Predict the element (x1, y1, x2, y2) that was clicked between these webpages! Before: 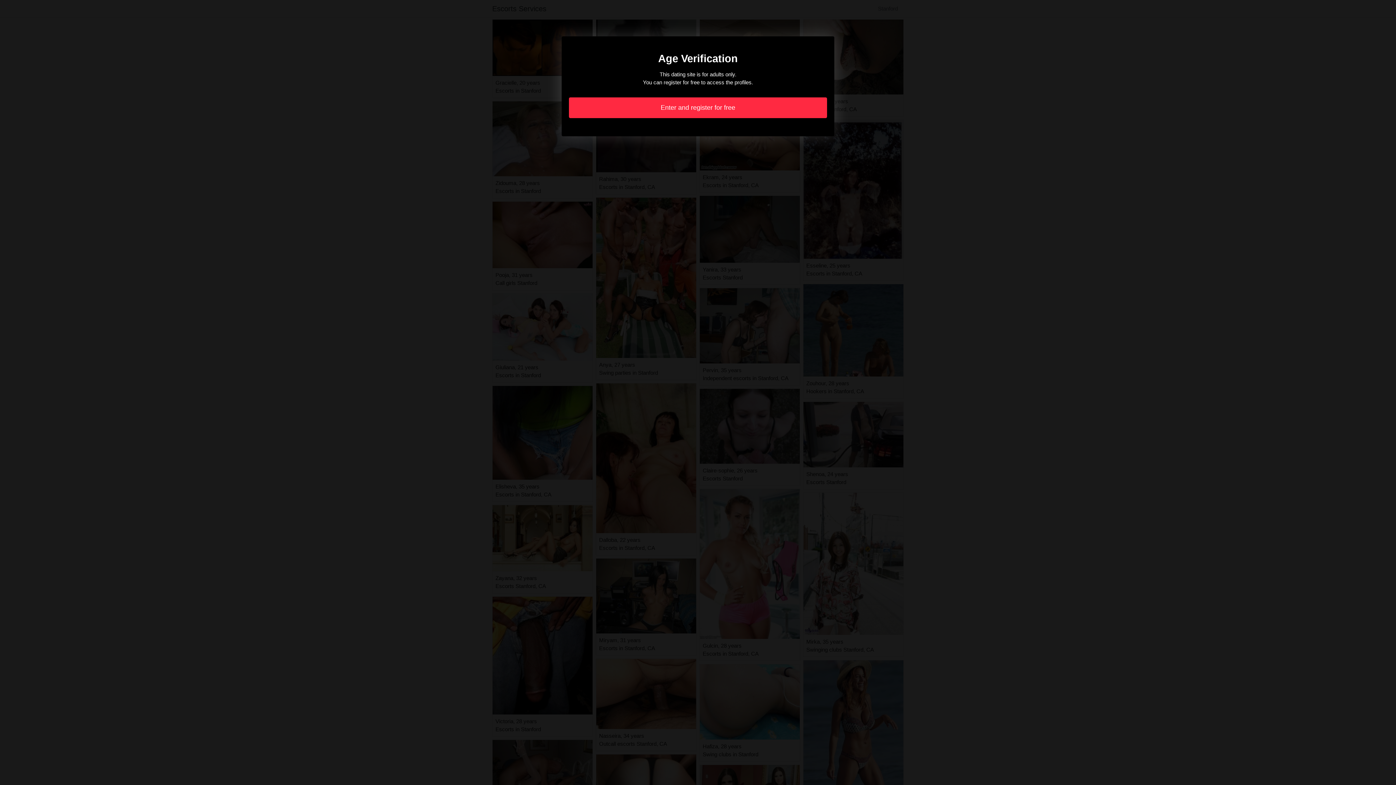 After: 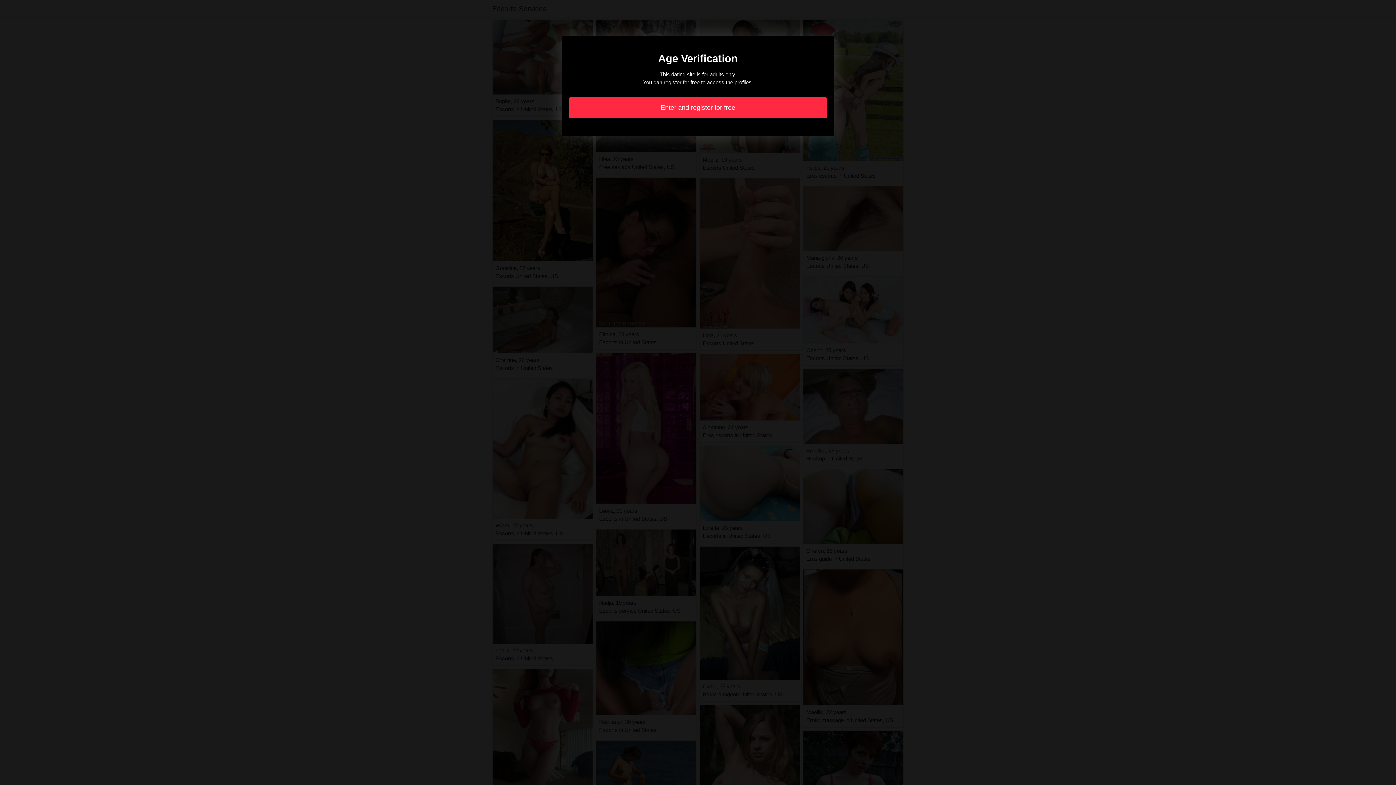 Action: label: Enter and register for free bbox: (569, 97, 827, 118)